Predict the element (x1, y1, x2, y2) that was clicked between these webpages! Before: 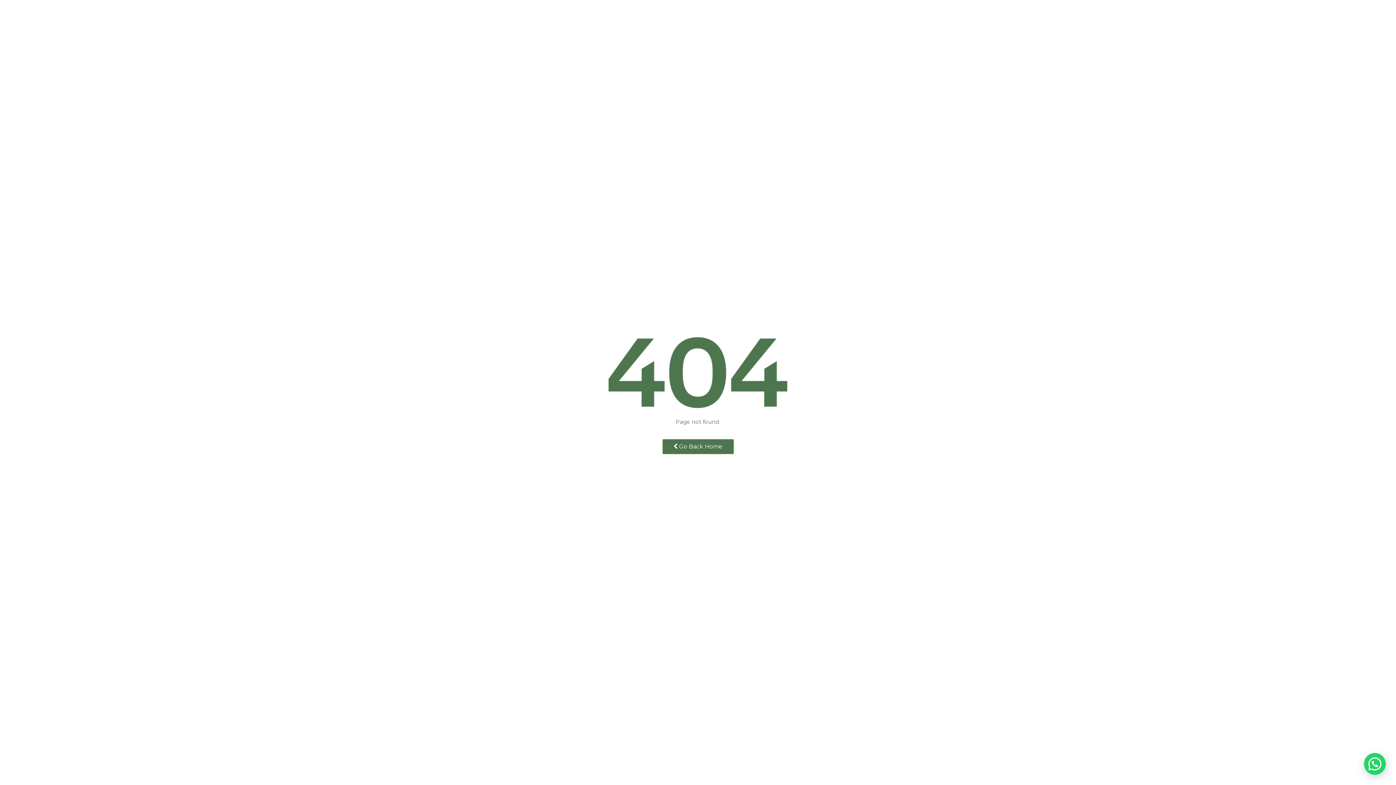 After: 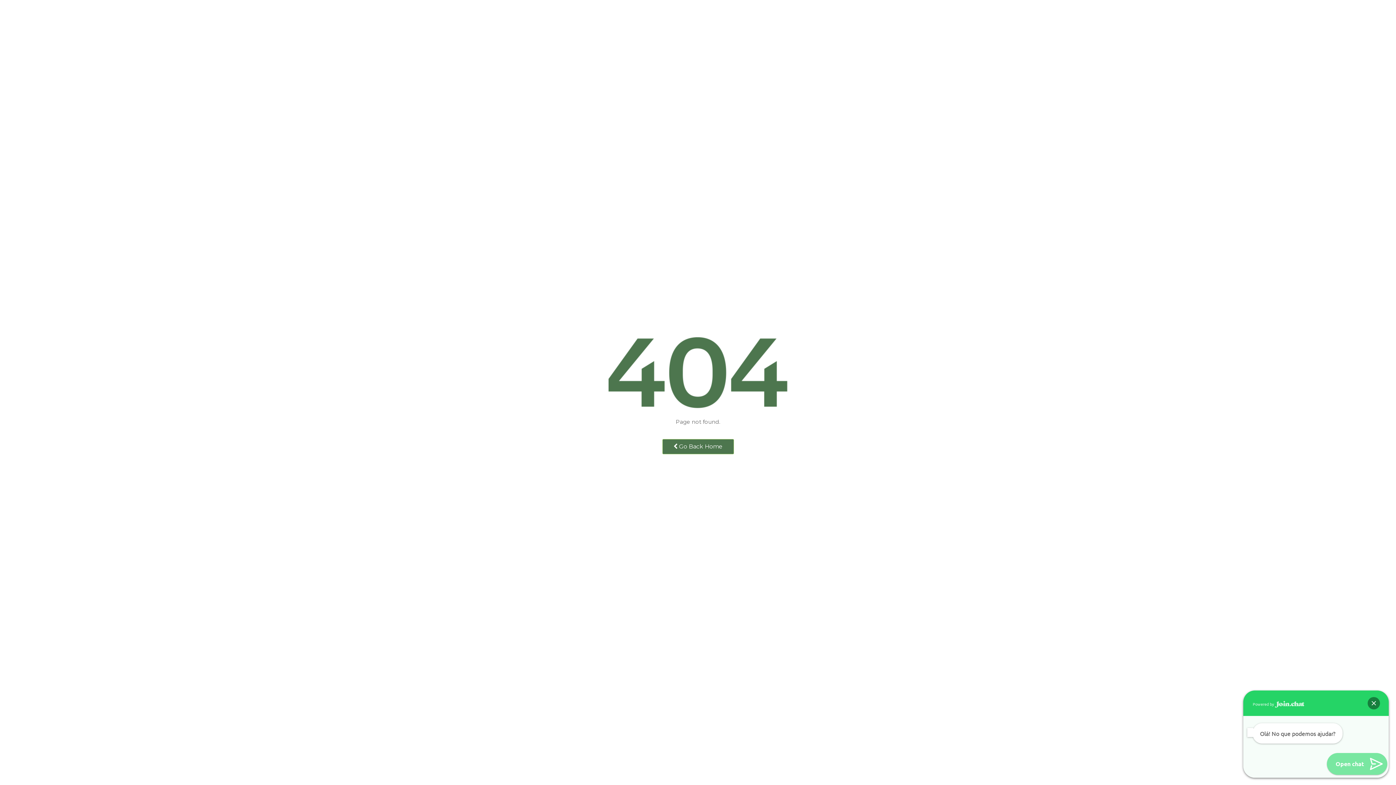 Action: bbox: (1364, 753, 1386, 775)